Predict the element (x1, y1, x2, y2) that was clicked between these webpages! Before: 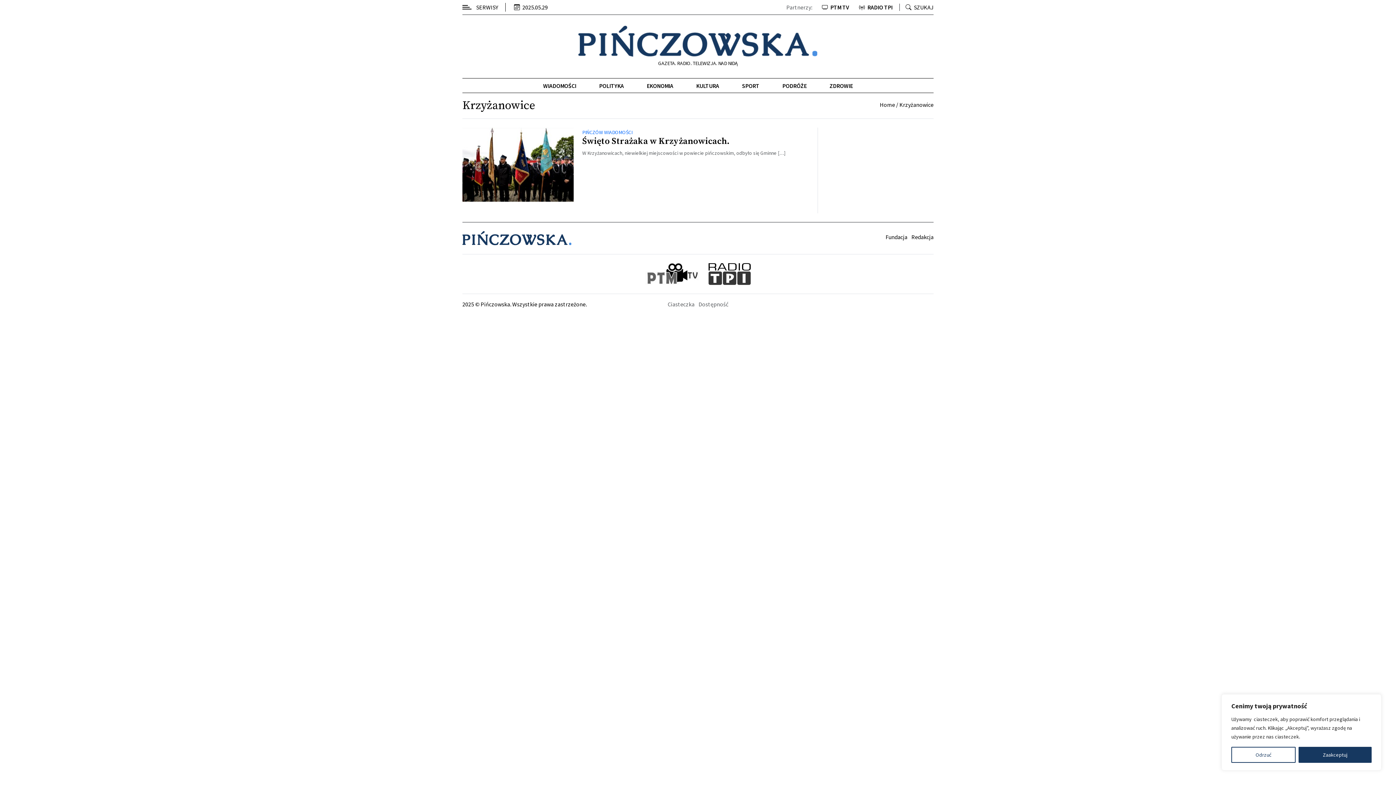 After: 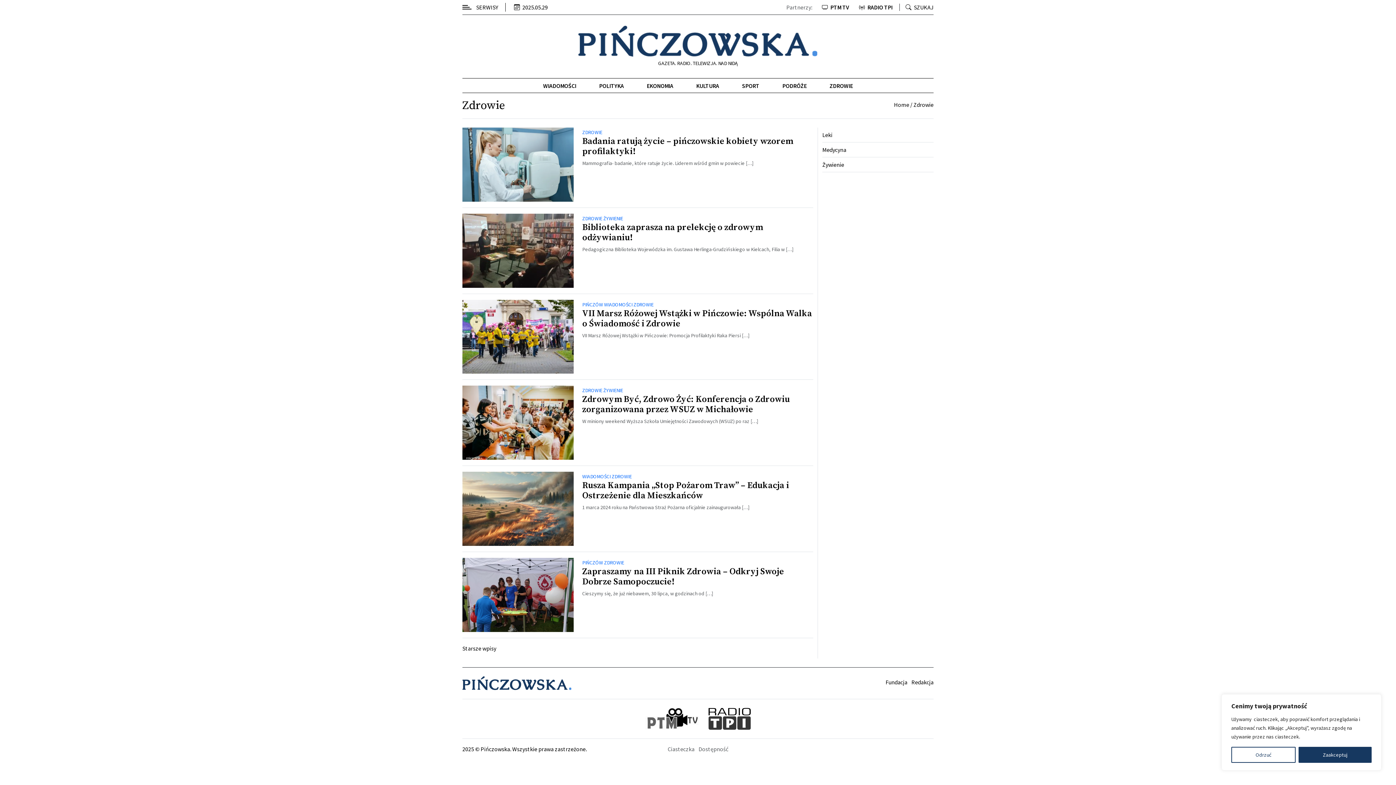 Action: label: ZDROWIE bbox: (829, 78, 853, 93)